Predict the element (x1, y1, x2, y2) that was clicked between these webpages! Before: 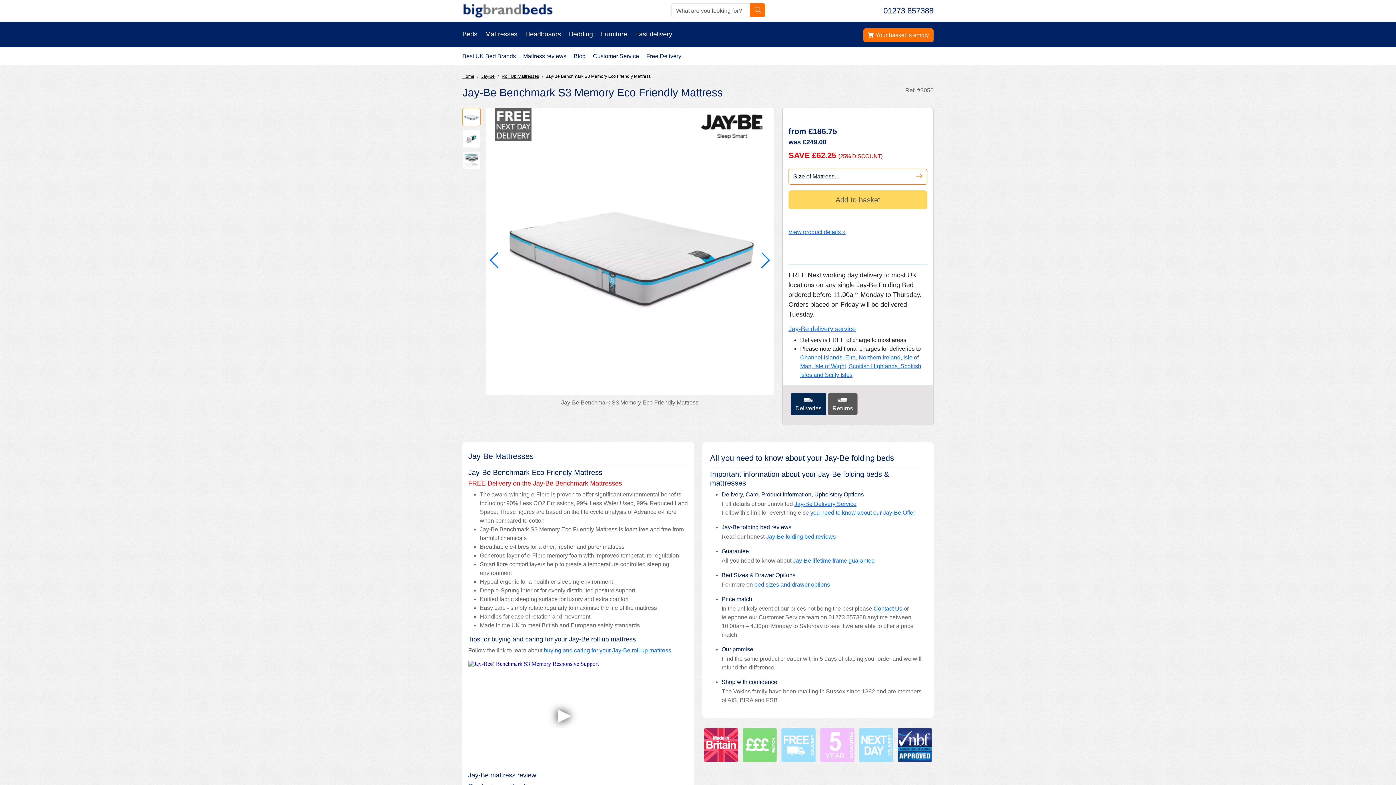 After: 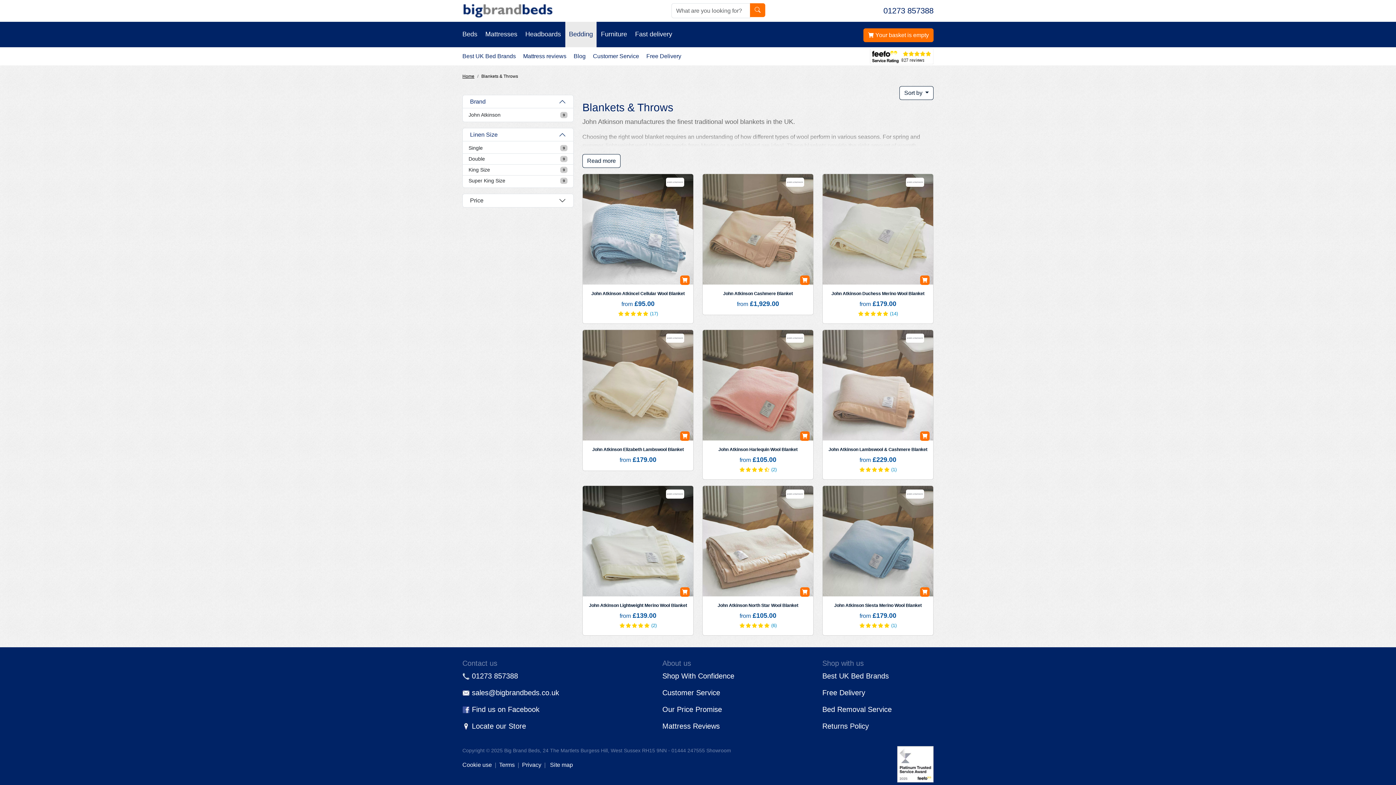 Action: label: Bedding bbox: (565, 21, 596, 47)